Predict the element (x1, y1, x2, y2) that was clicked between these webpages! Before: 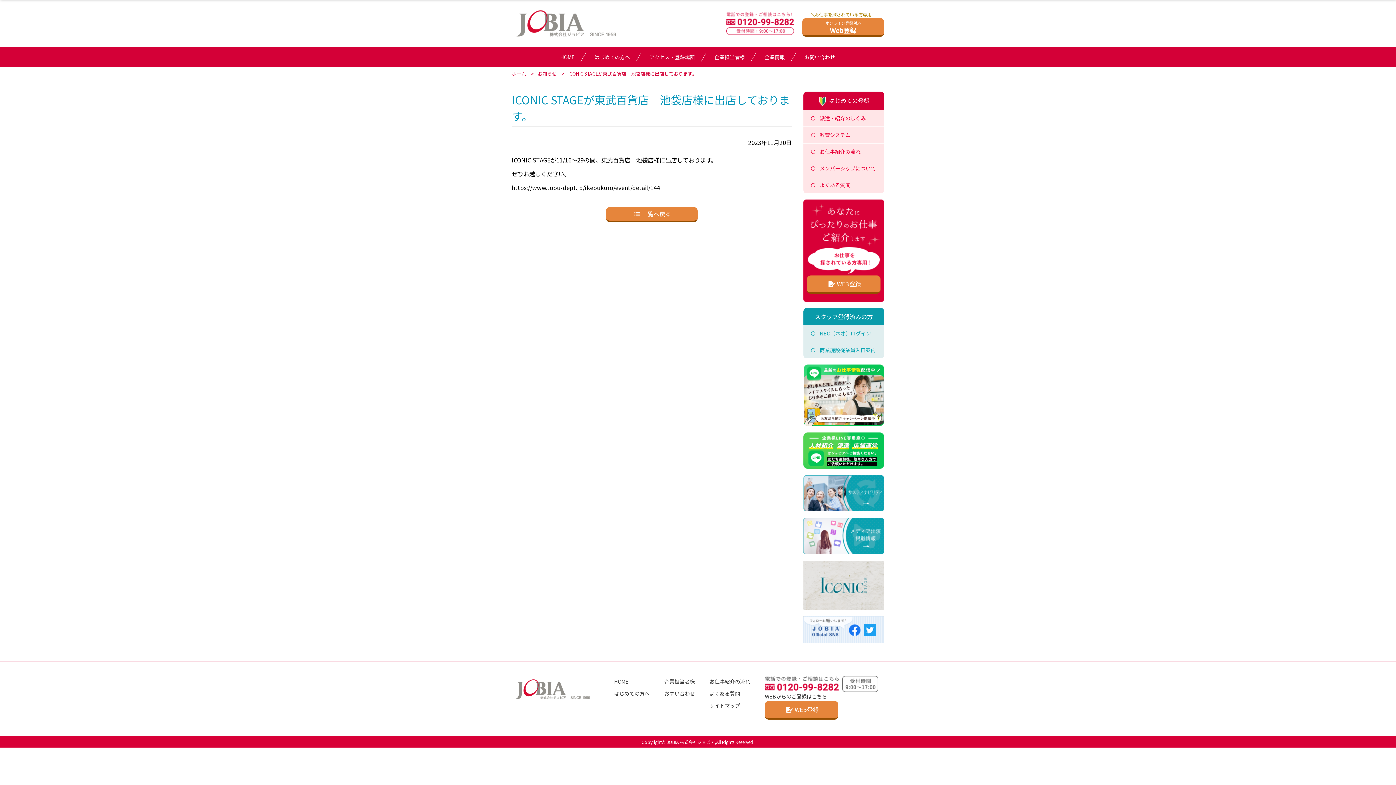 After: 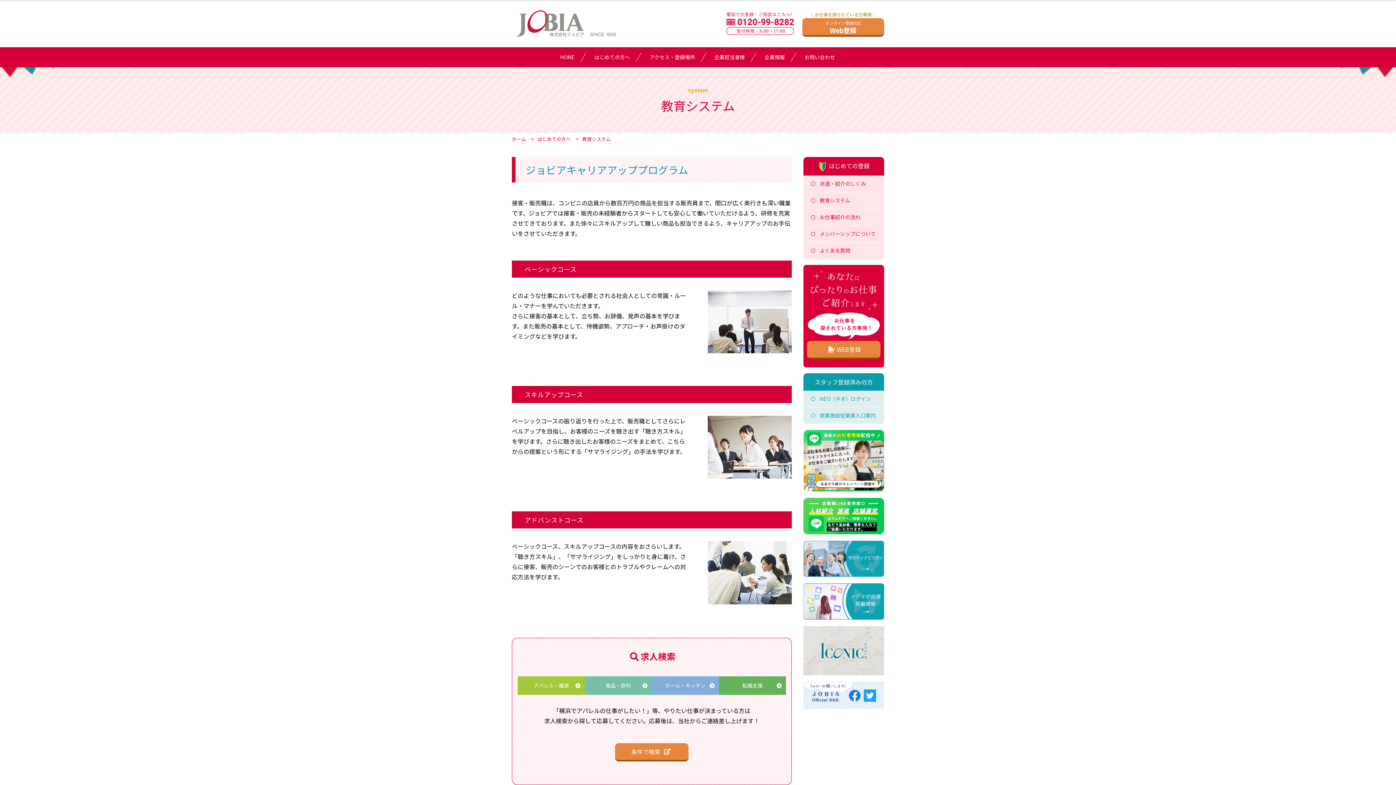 Action: label: 教育システム bbox: (803, 126, 884, 143)